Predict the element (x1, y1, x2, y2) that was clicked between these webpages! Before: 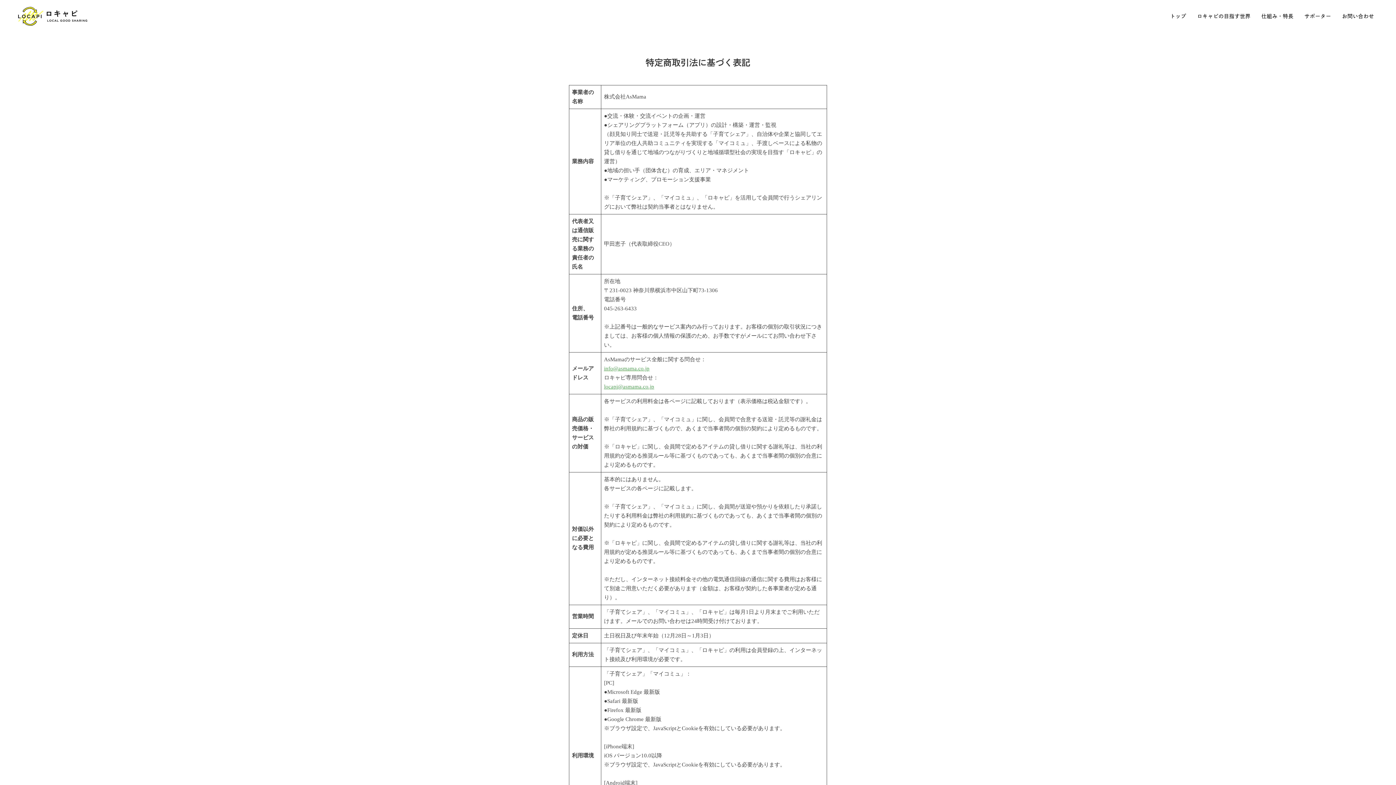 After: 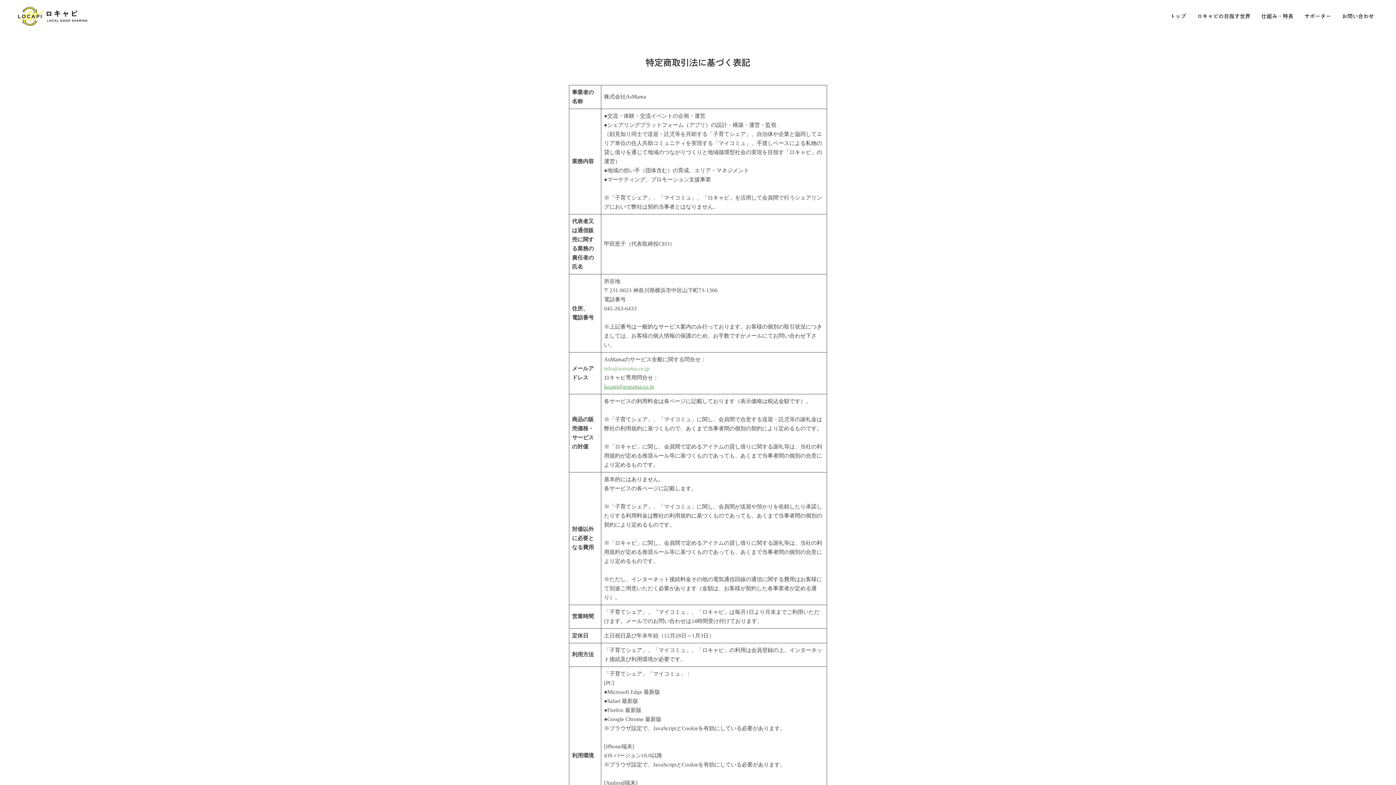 Action: label: info@asmama.co.jp bbox: (604, 365, 649, 371)